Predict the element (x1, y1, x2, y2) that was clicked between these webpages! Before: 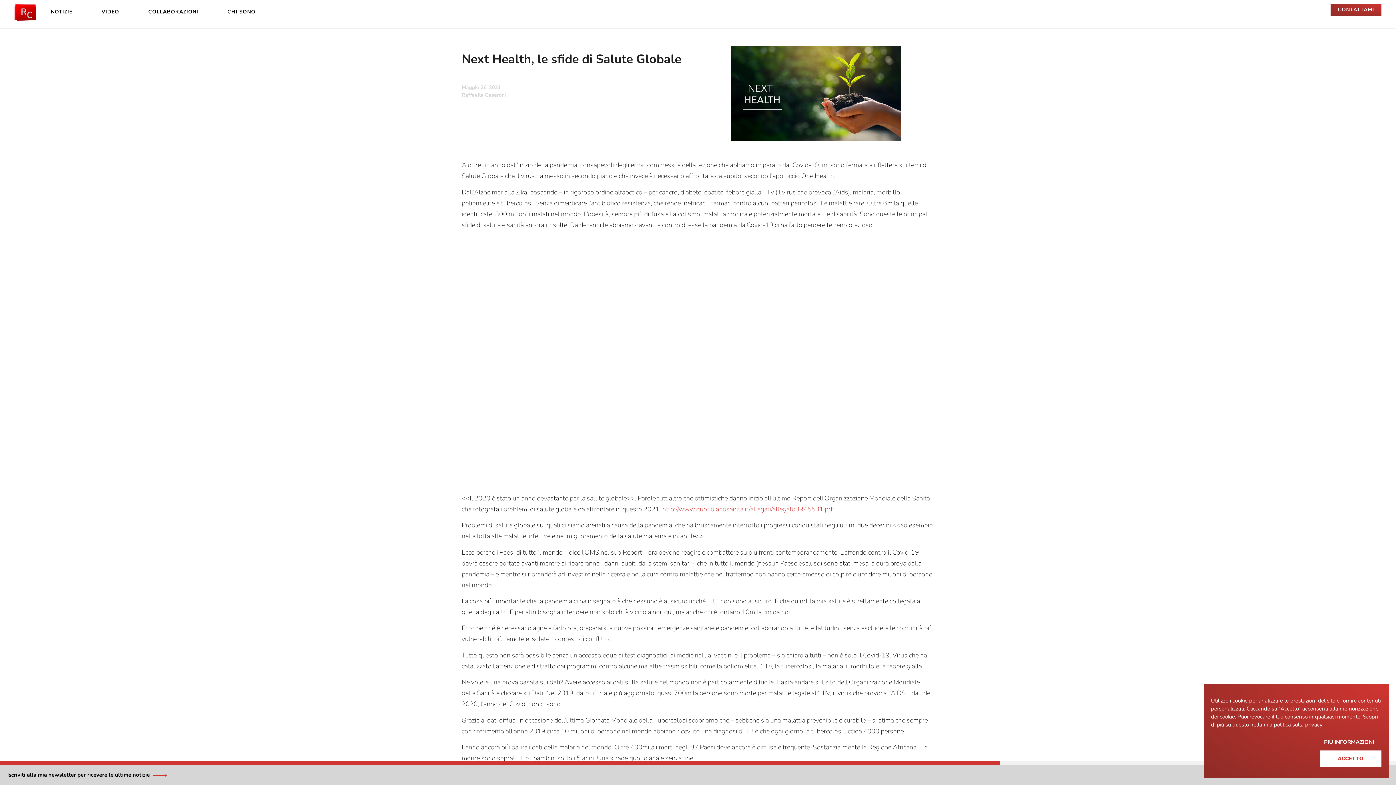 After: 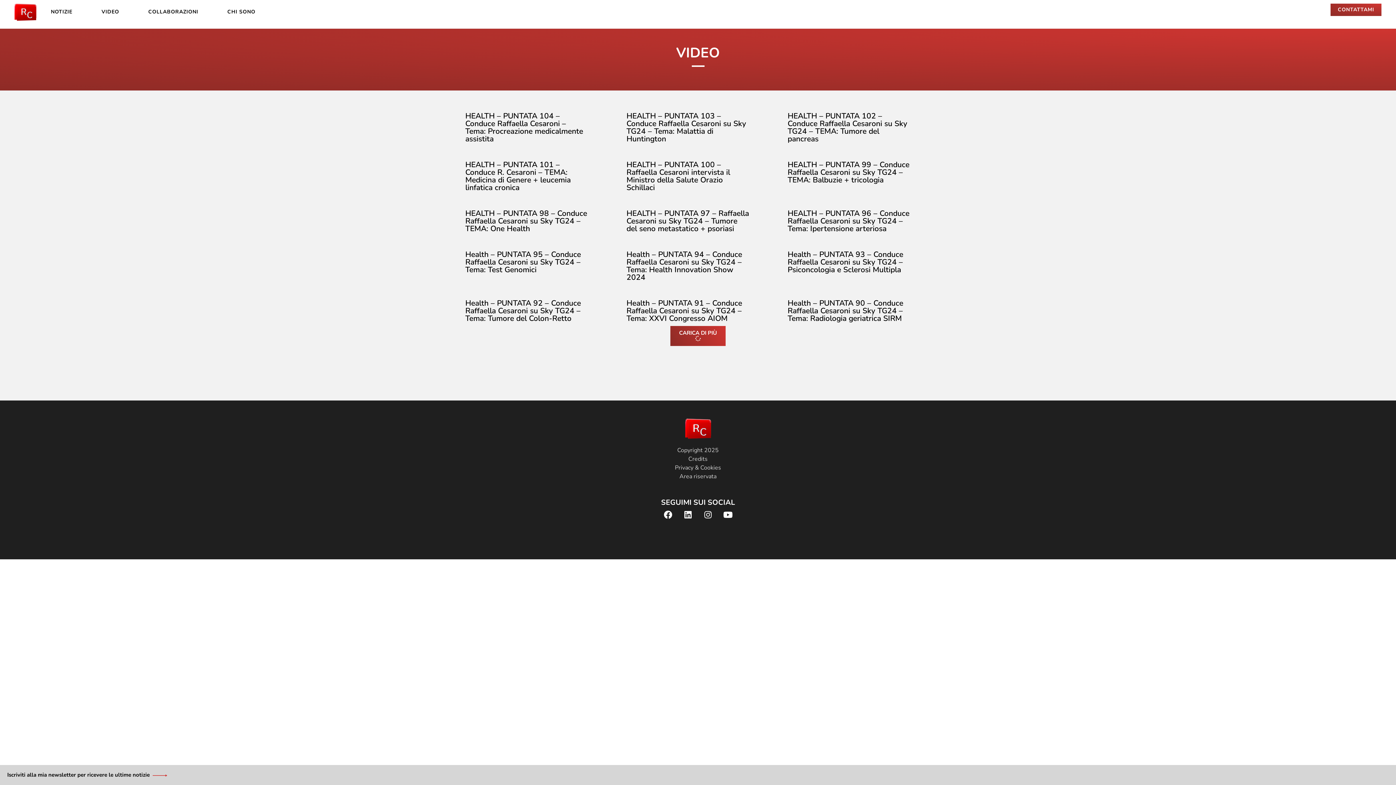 Action: bbox: (87, 3, 133, 20) label: VIDEO